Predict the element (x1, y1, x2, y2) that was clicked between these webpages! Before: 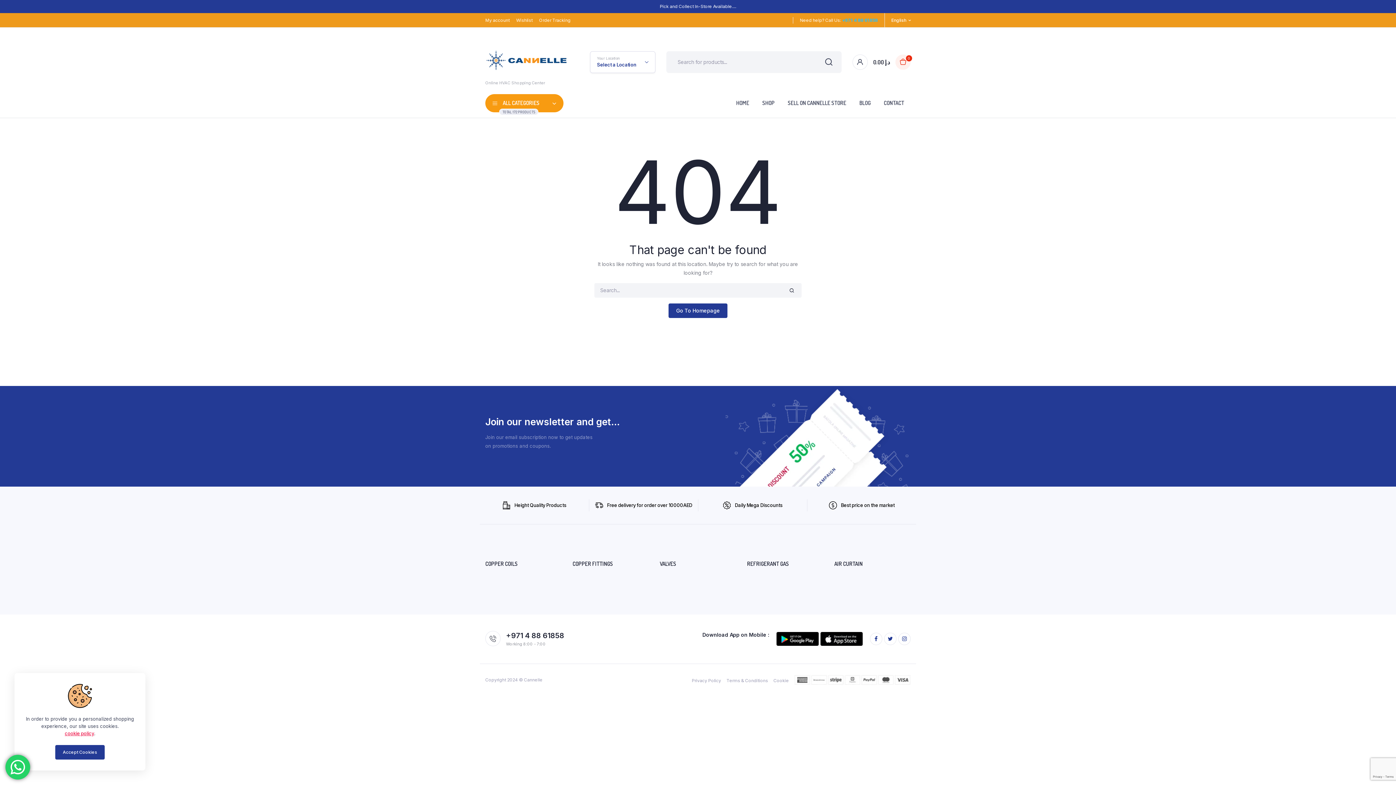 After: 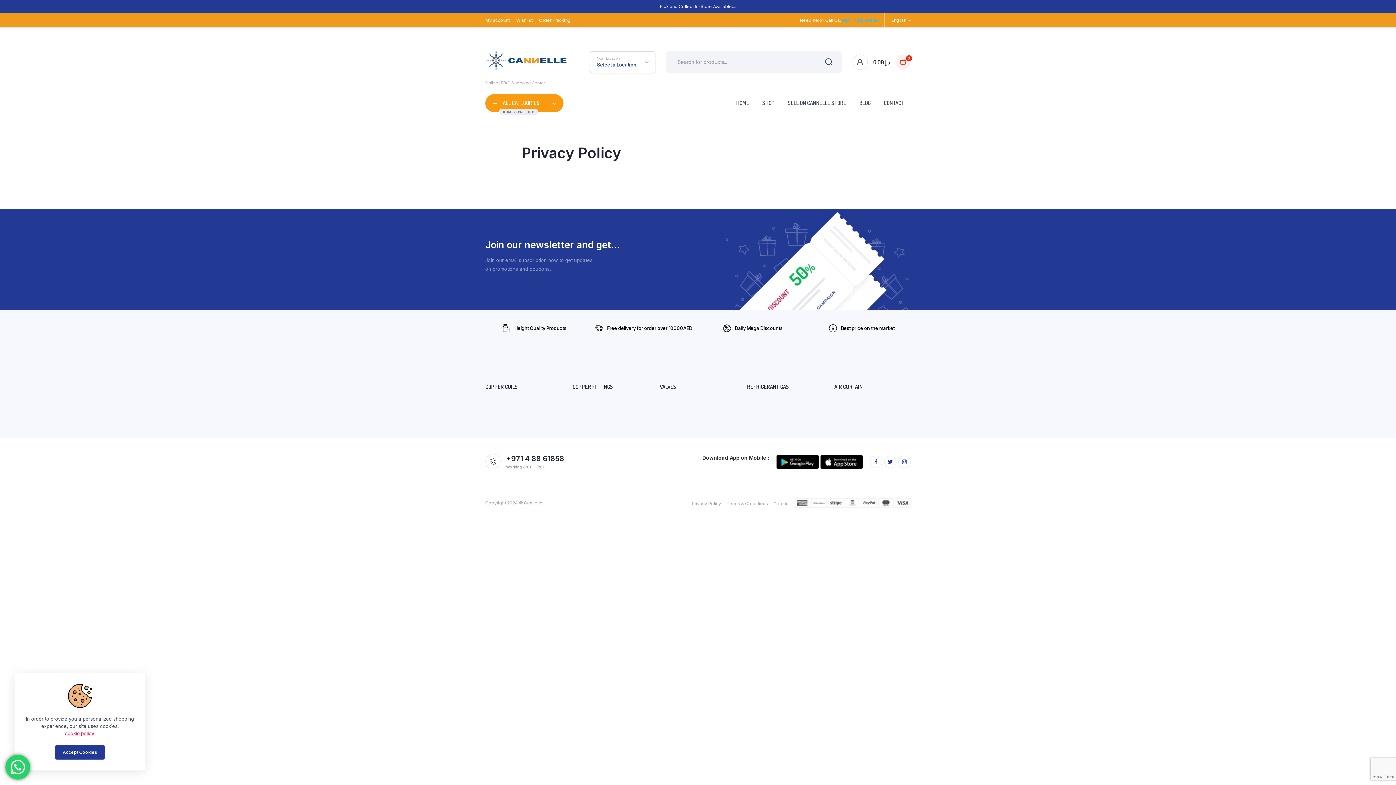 Action: bbox: (691, 677, 721, 684) label: Privacy Policy